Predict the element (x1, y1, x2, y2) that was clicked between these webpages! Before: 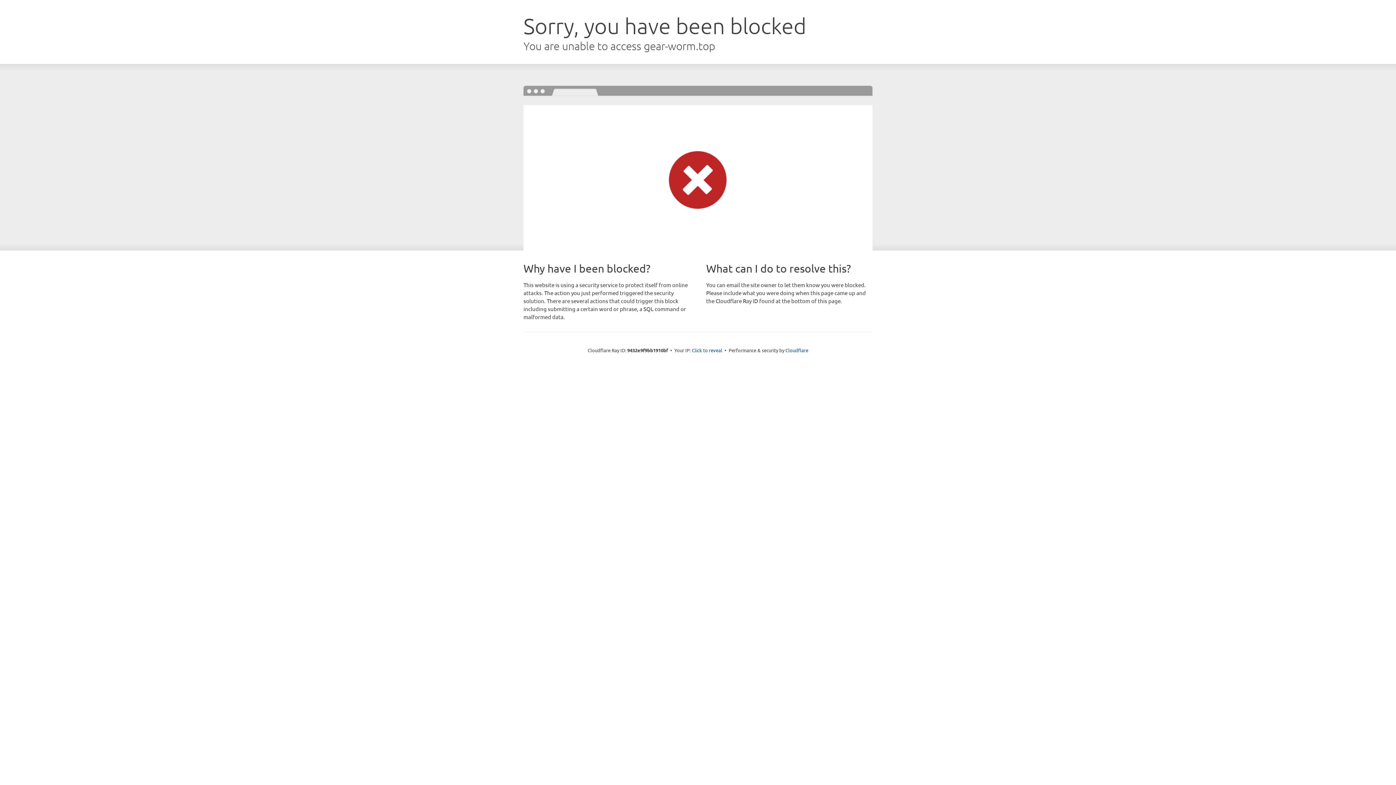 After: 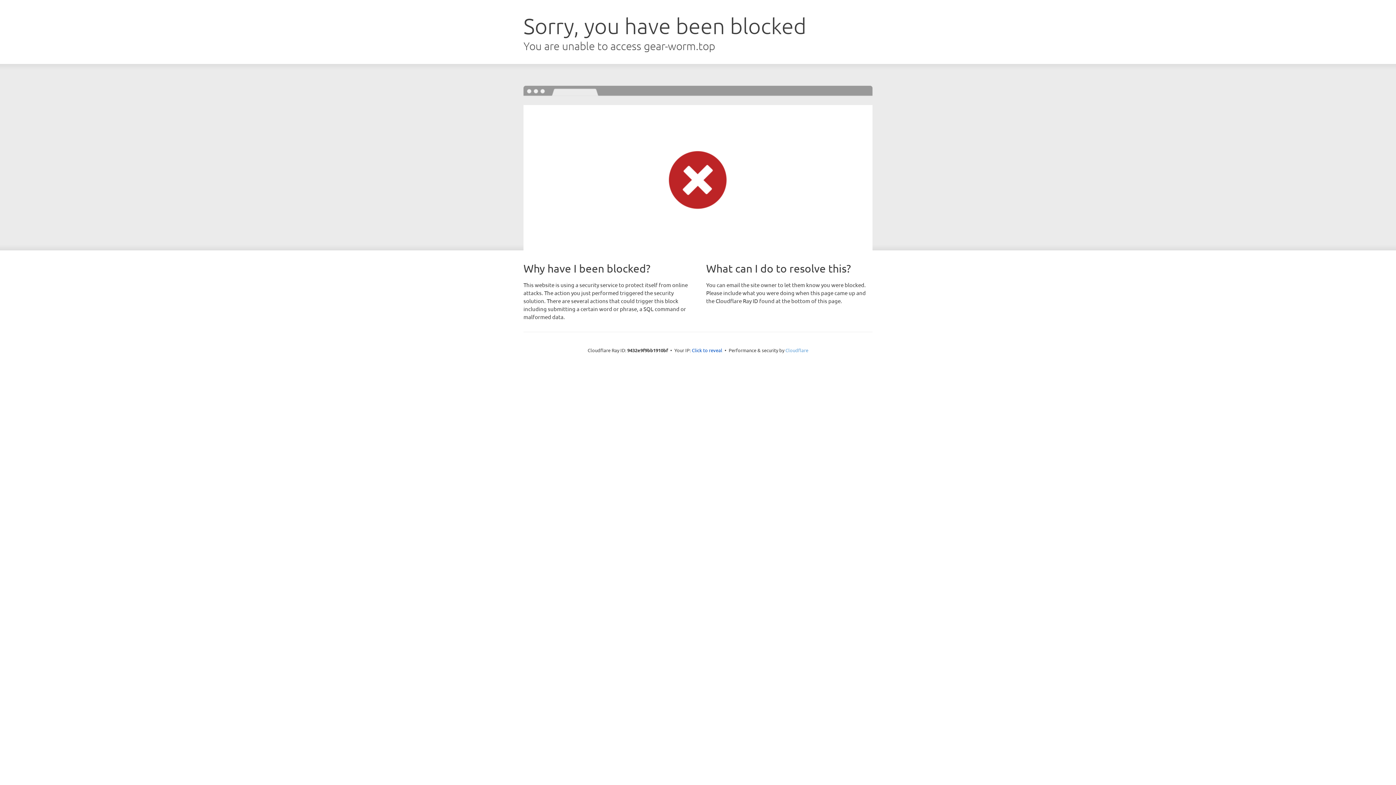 Action: label: Cloudflare bbox: (785, 347, 808, 353)